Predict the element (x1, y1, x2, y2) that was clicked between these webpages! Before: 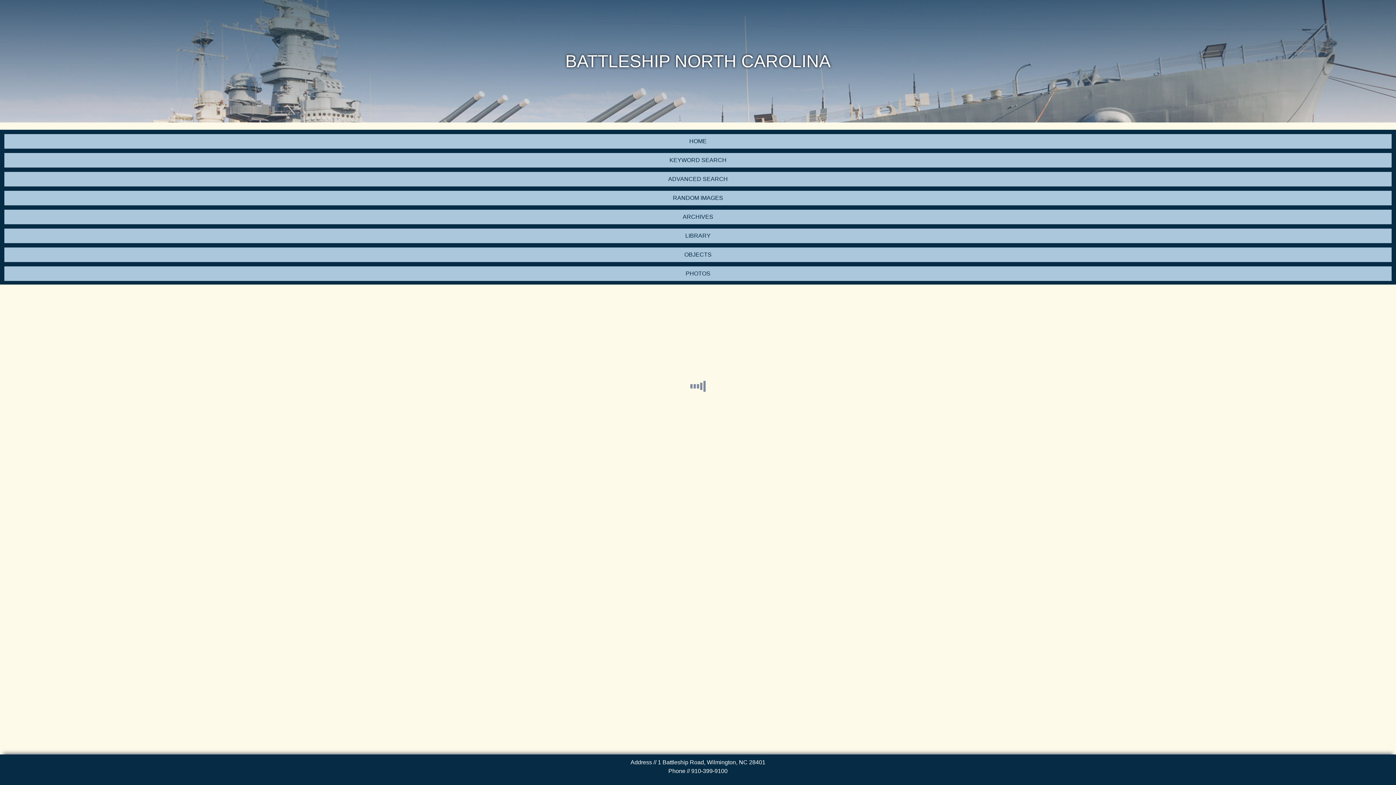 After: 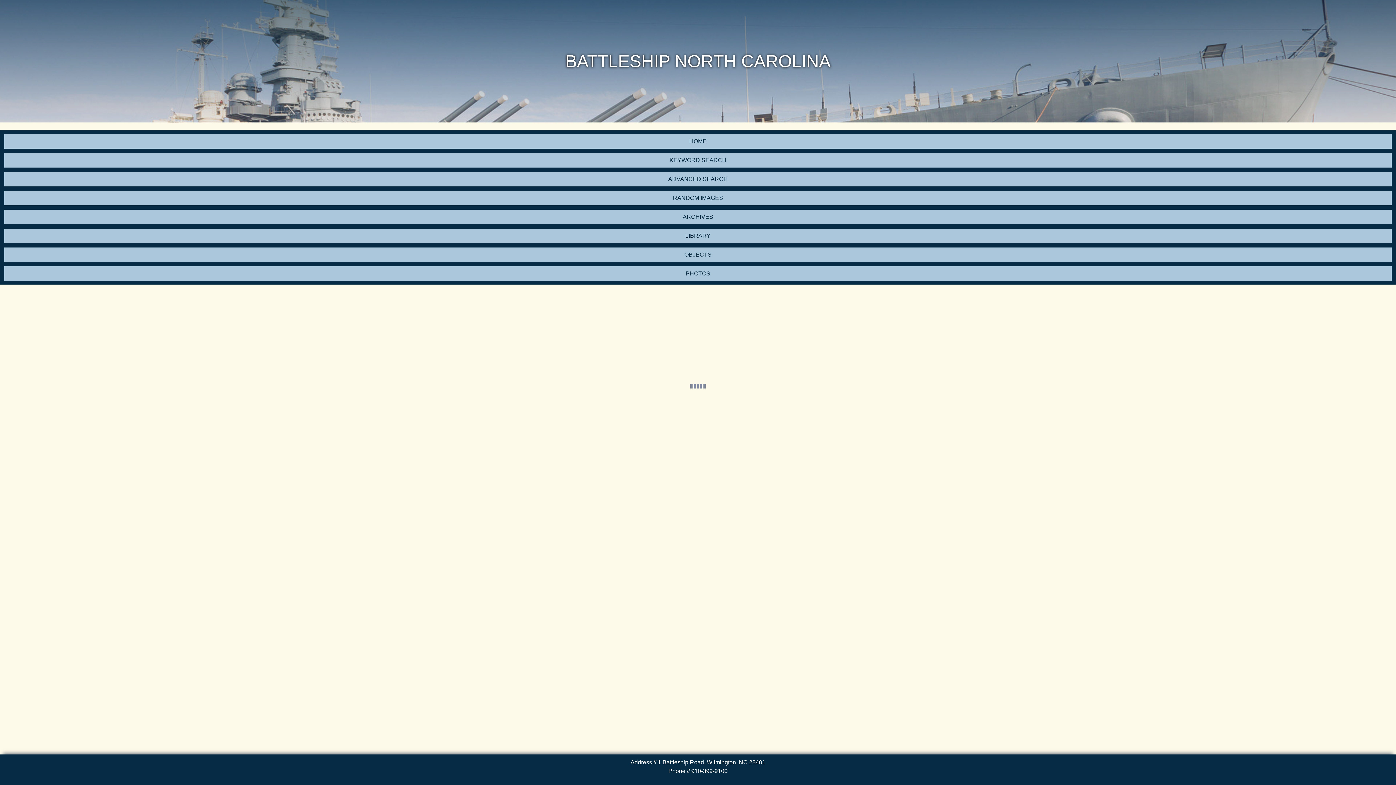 Action: bbox: (4, 152, 1392, 167) label: KEYWORD SEARCH